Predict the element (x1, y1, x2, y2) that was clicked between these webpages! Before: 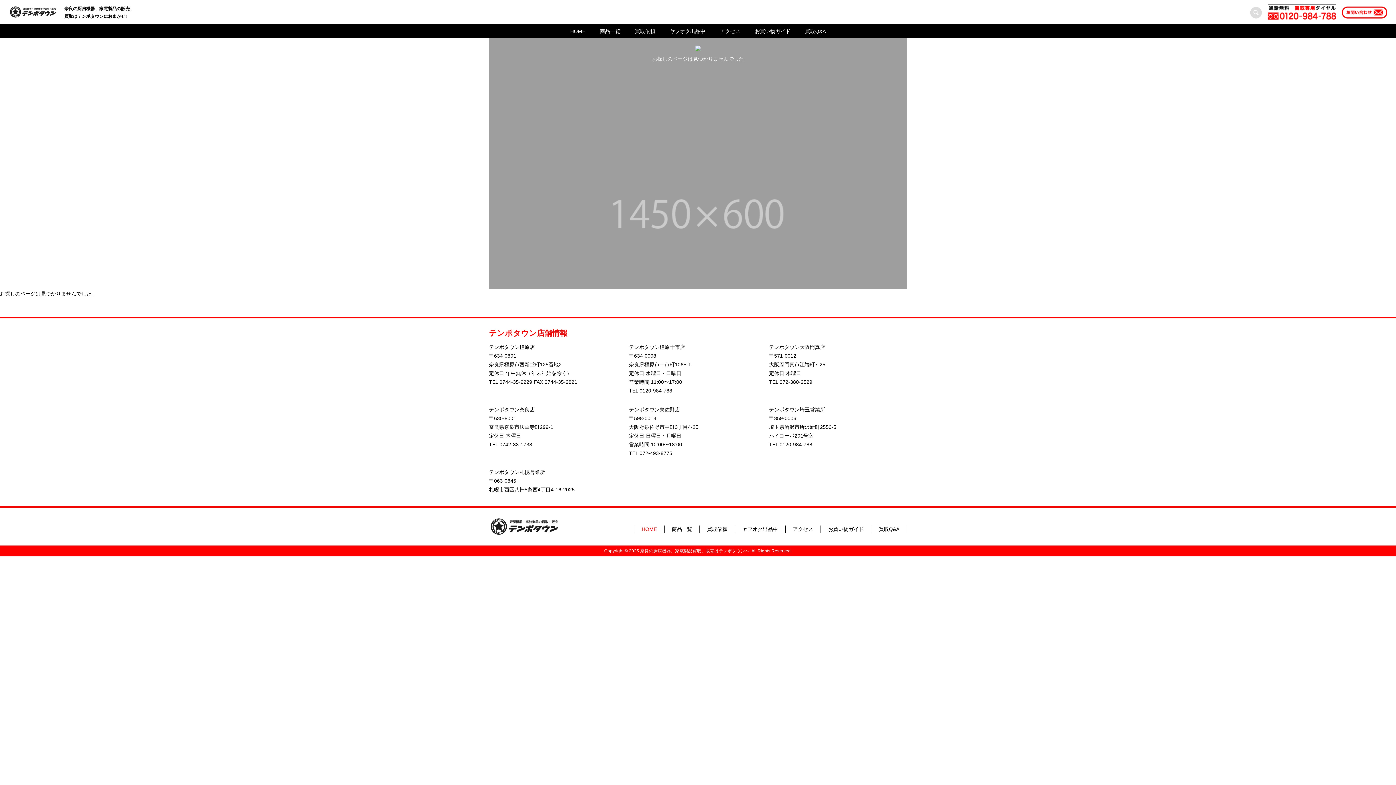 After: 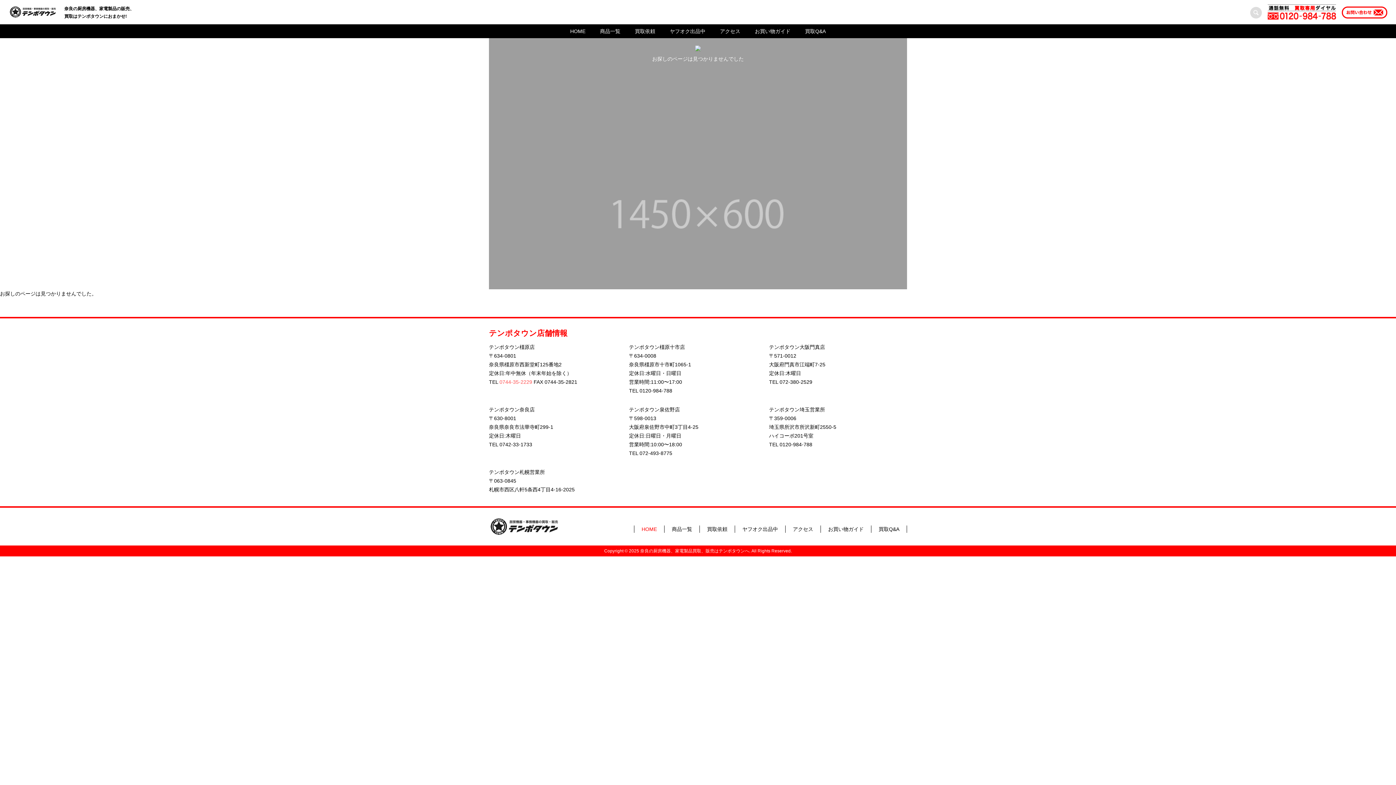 Action: label: 0744-35-2229 bbox: (499, 379, 532, 385)